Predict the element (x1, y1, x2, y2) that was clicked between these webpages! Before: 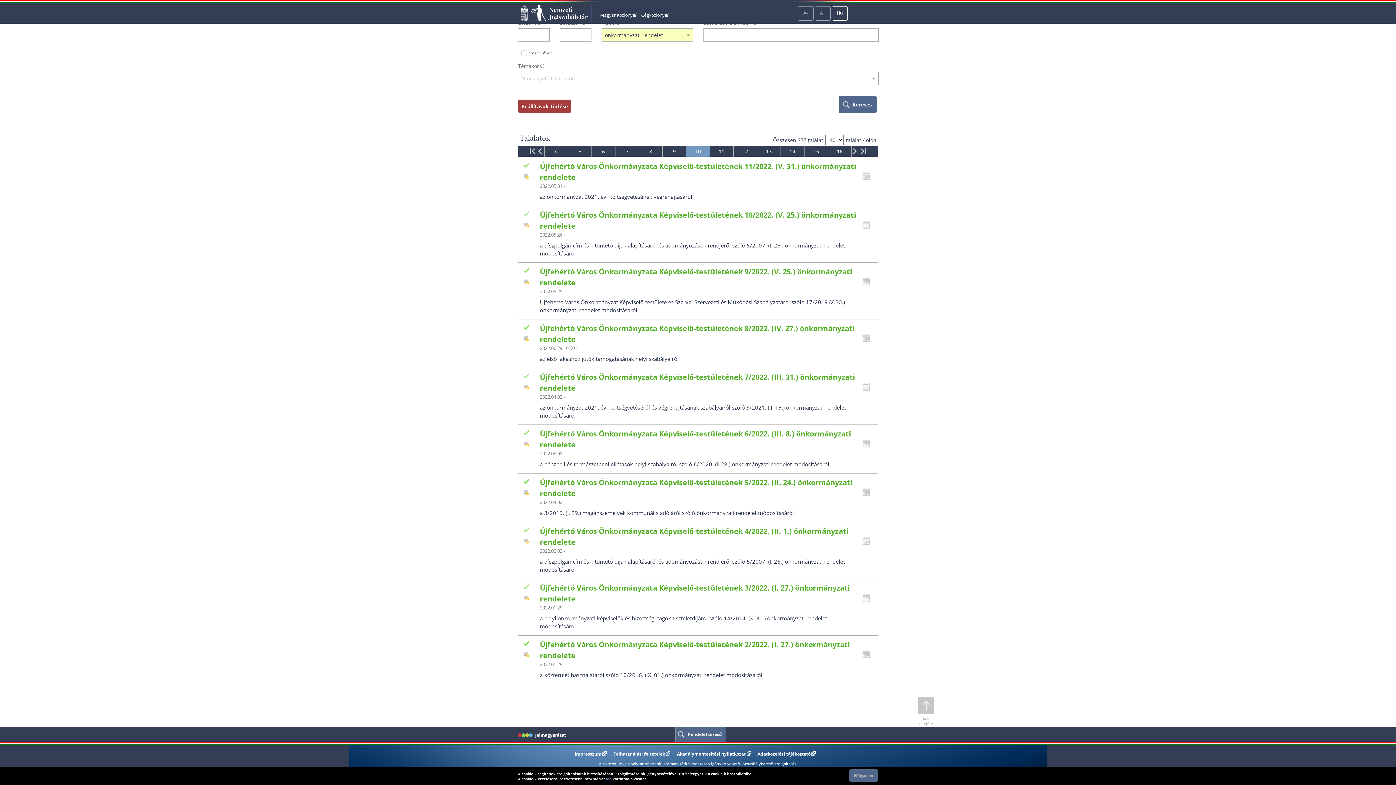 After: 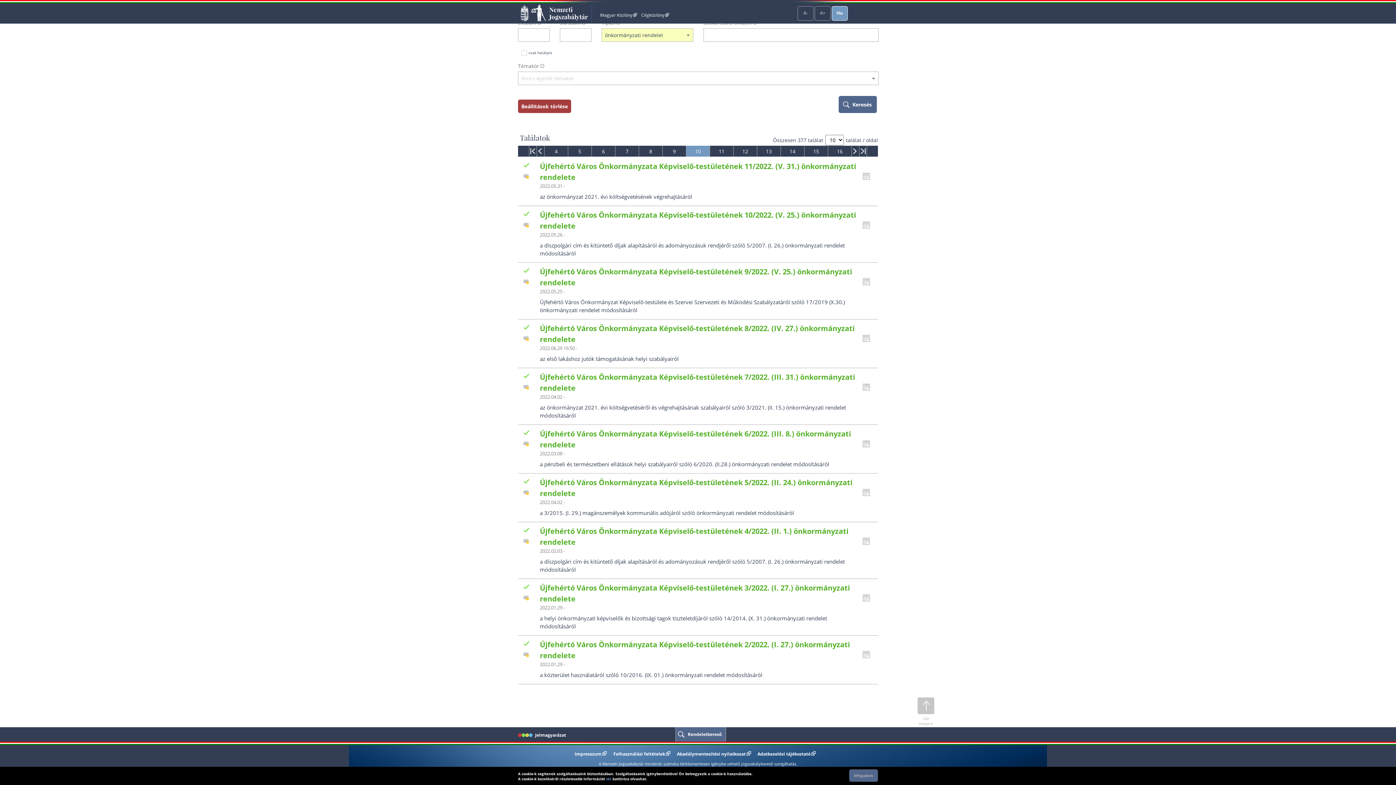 Action: bbox: (832, 6, 848, 20) label: Nyelvválasztó